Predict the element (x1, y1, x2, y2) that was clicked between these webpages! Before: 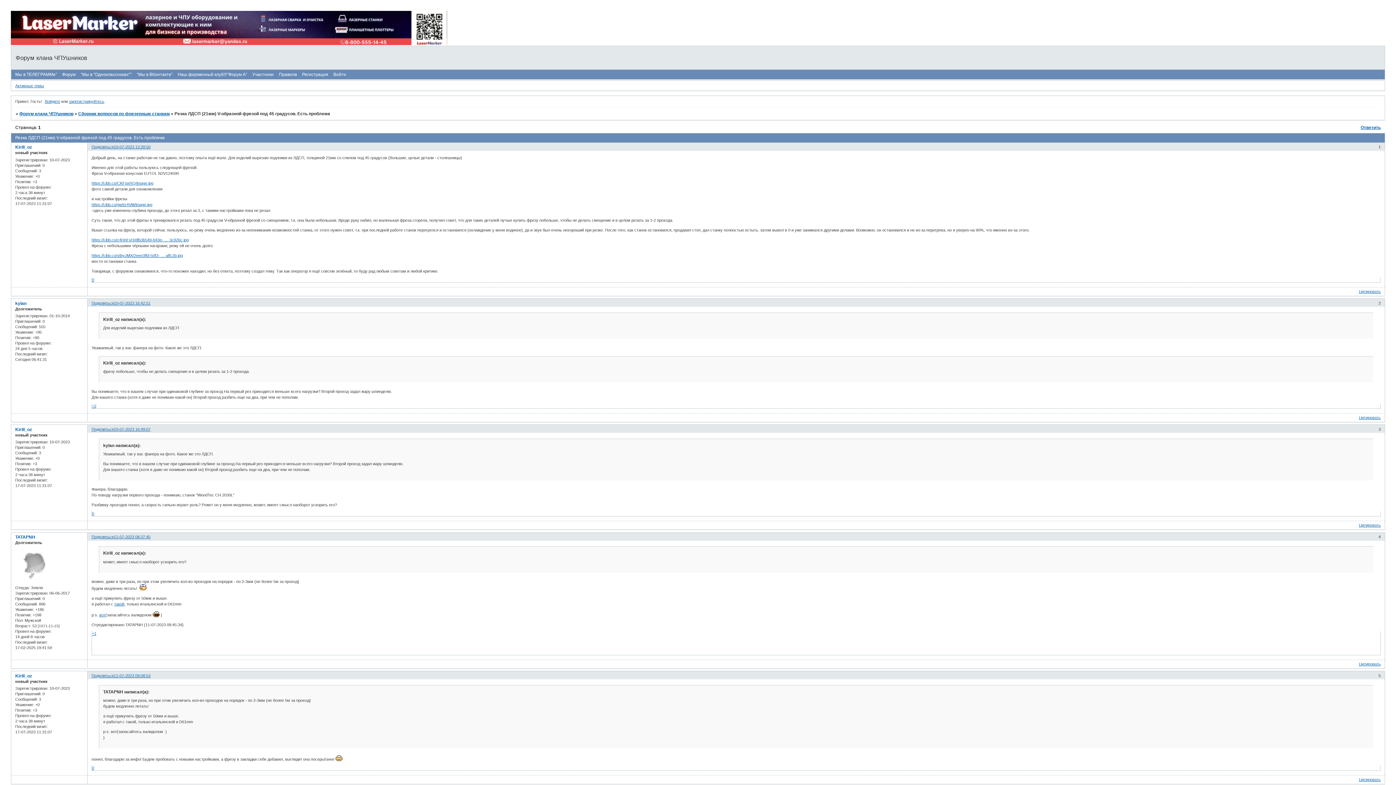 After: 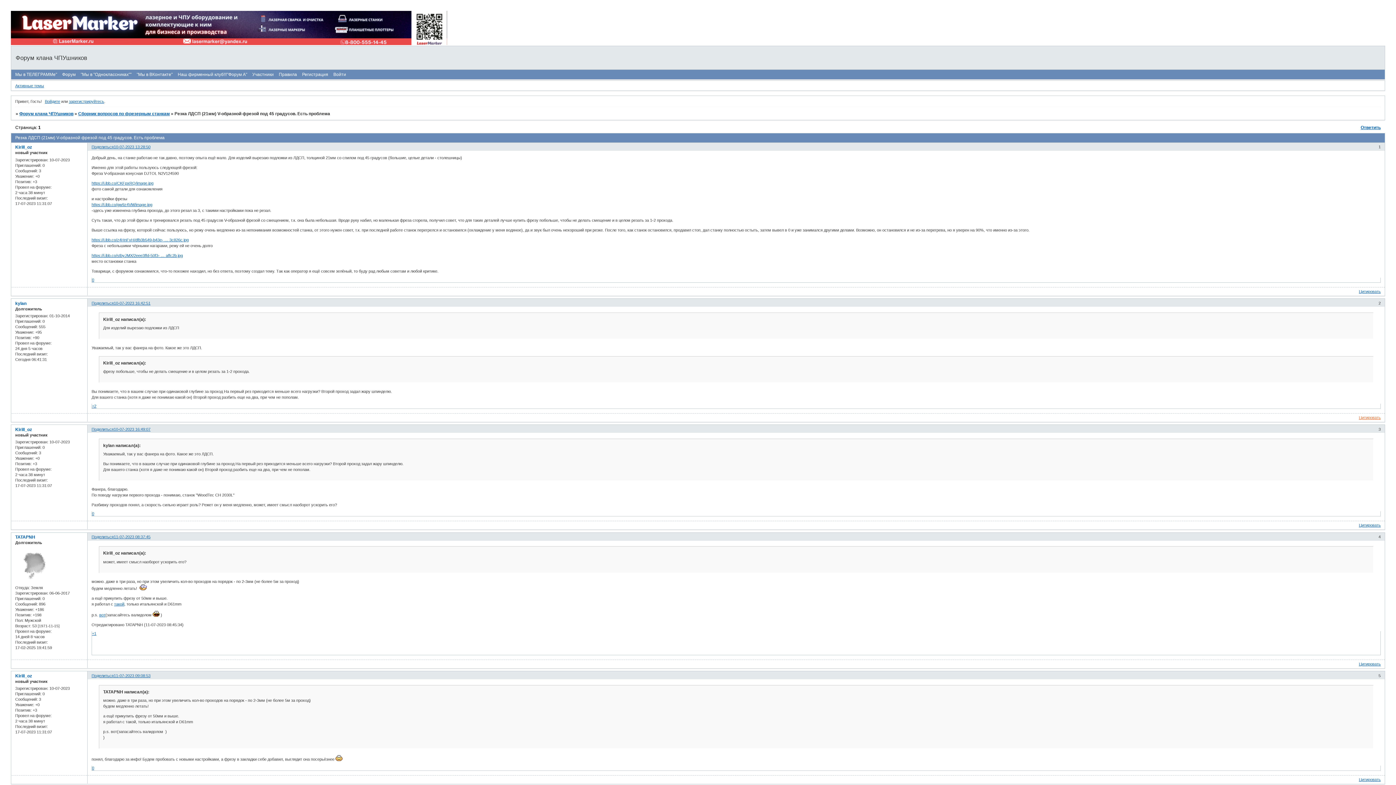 Action: bbox: (1359, 415, 1381, 419) label: Цитировать
 Сообщение 2